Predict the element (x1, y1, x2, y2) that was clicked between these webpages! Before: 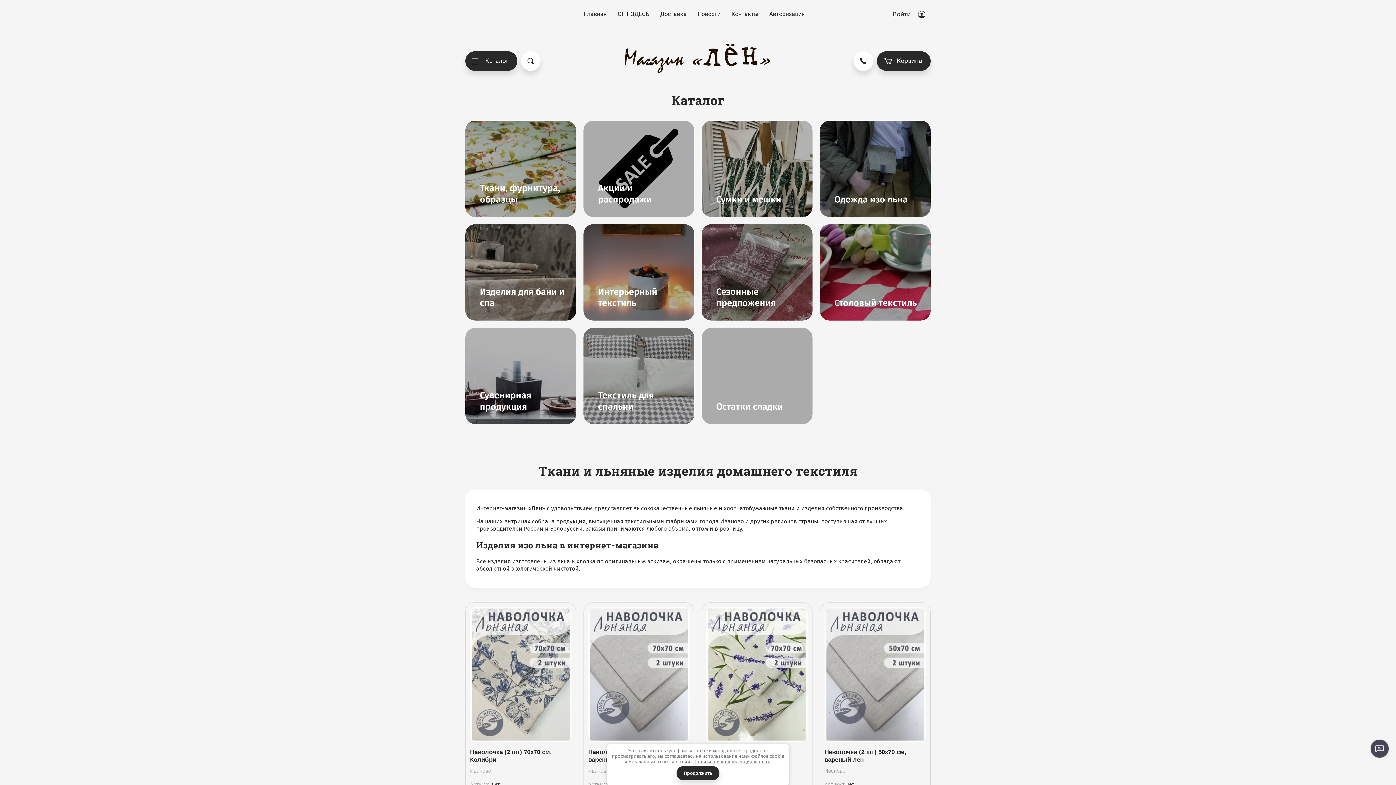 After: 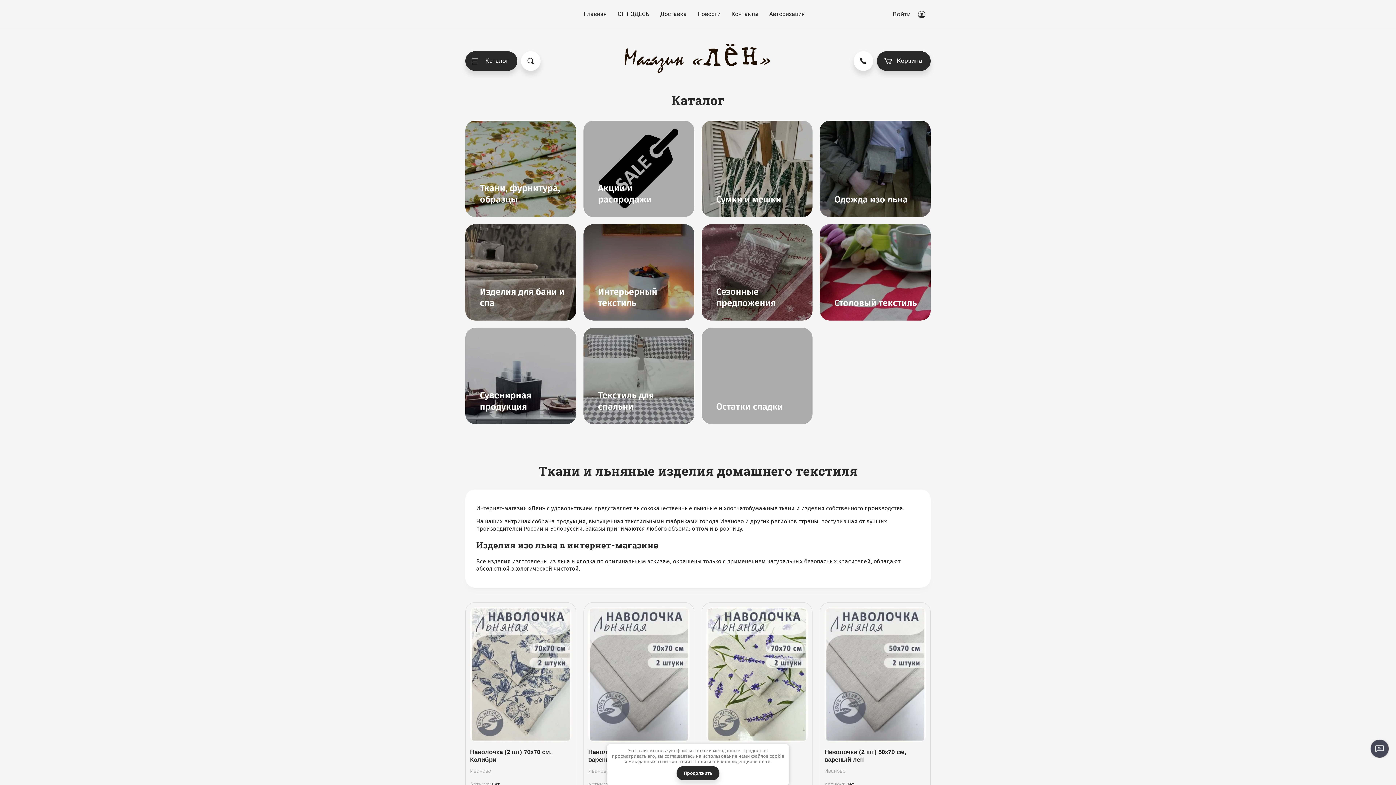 Action: bbox: (694, 759, 770, 764) label: Политикой конфиденциальности